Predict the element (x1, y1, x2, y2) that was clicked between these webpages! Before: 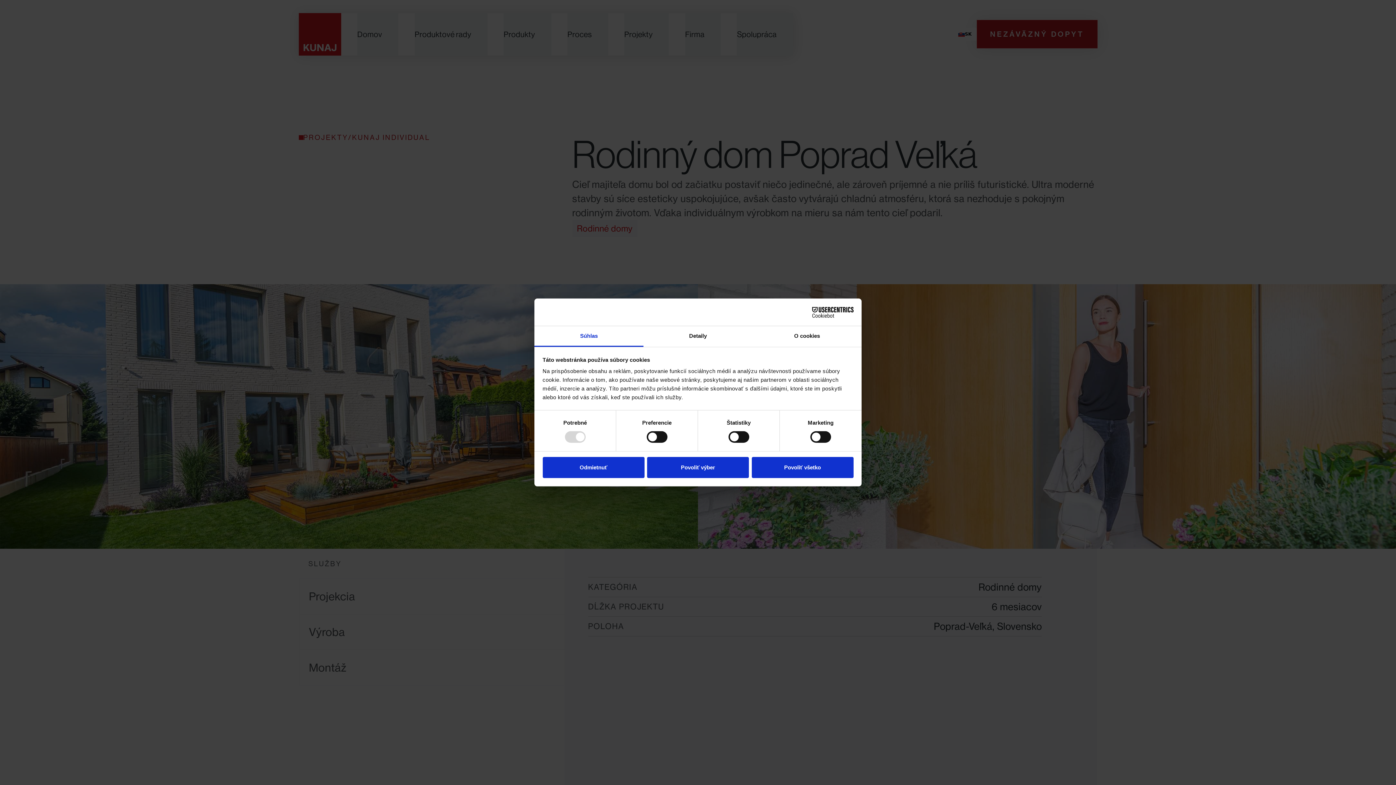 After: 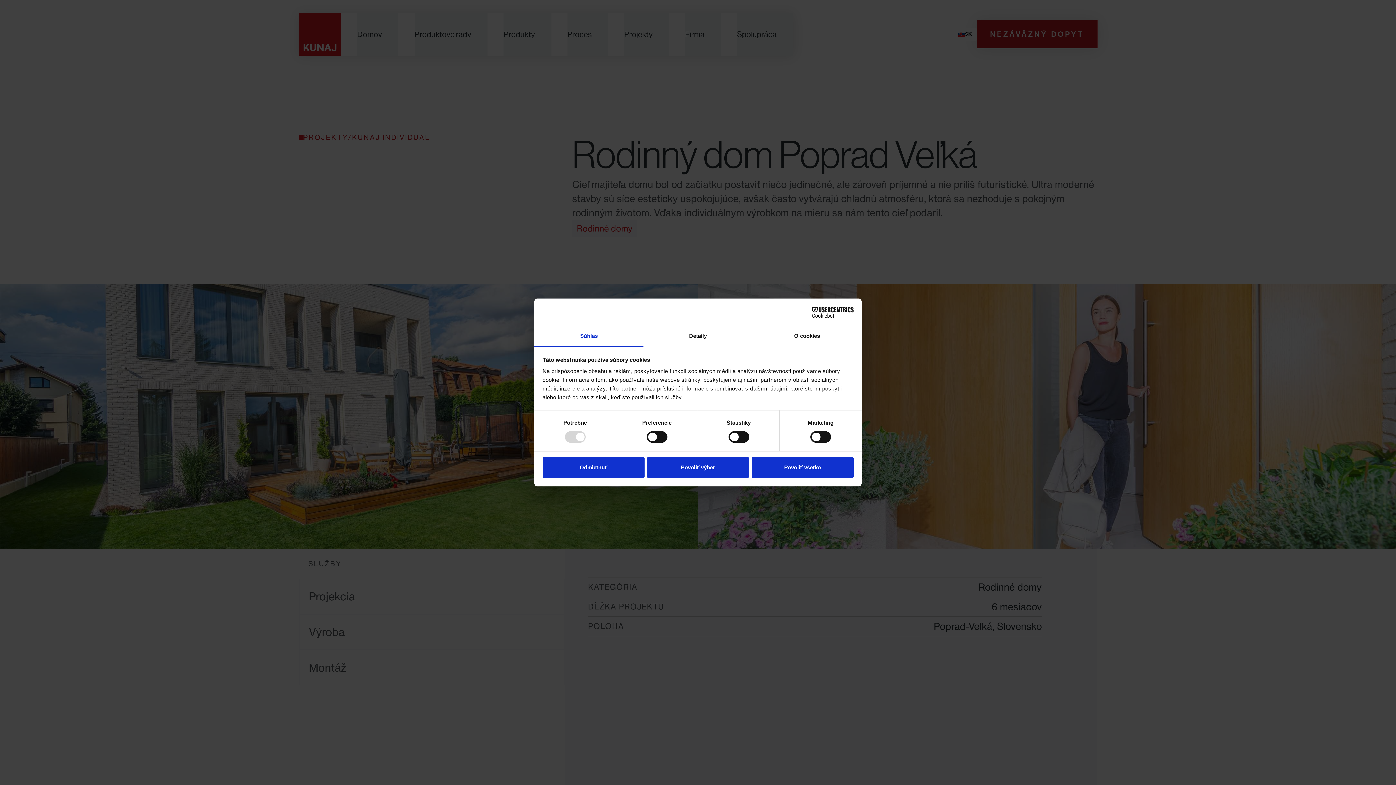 Action: label: Cookiebot - opens in a new window bbox: (790, 306, 853, 317)